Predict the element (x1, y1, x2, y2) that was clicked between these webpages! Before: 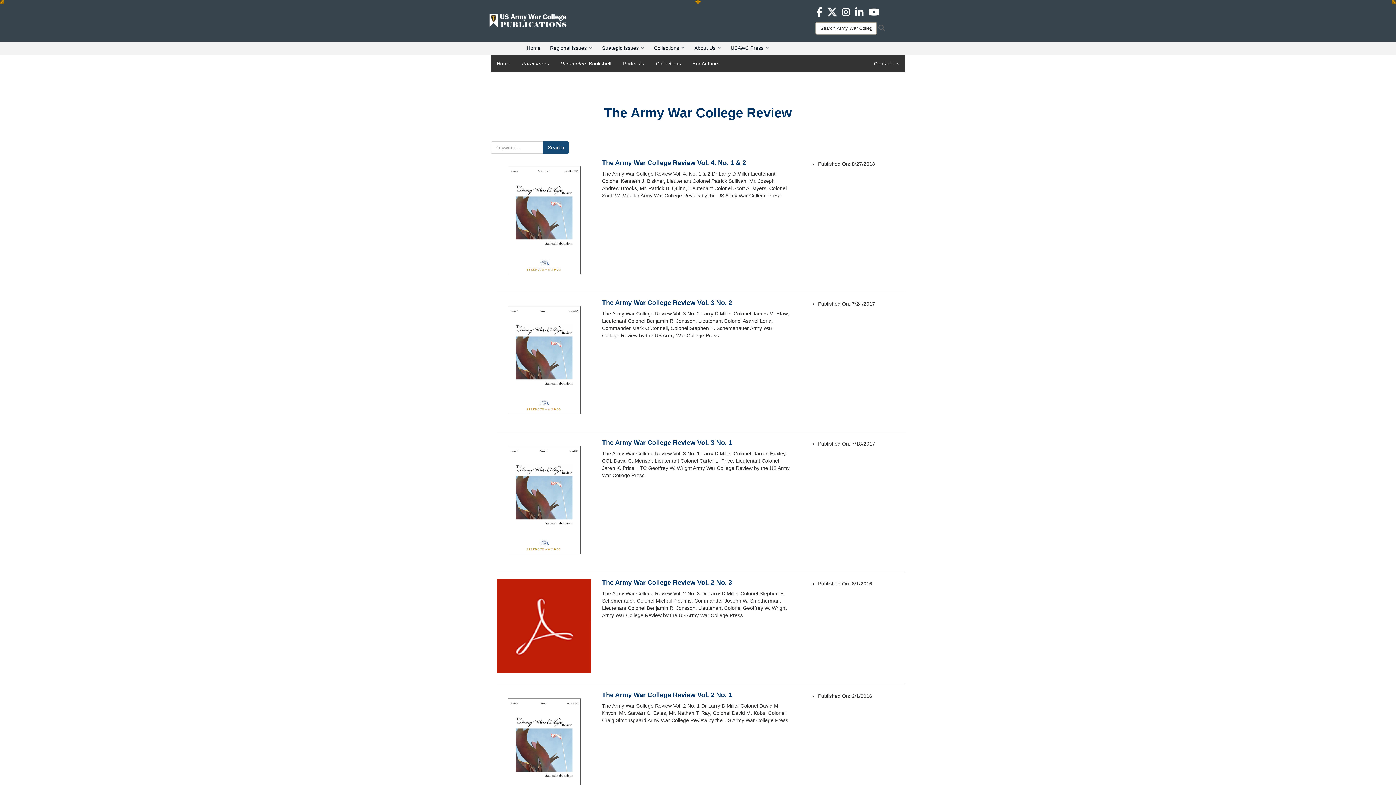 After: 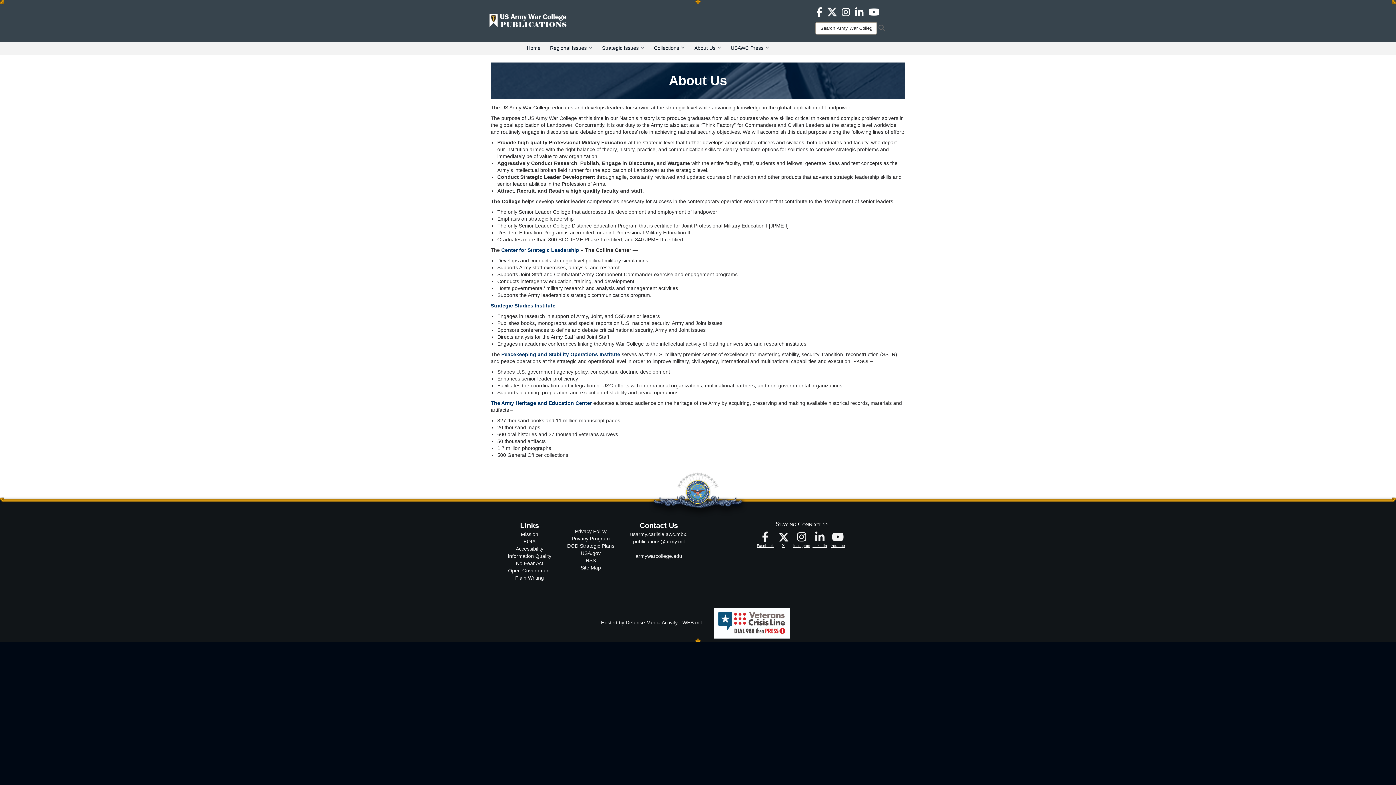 Action: label: About Us bbox: (689, 41, 725, 53)